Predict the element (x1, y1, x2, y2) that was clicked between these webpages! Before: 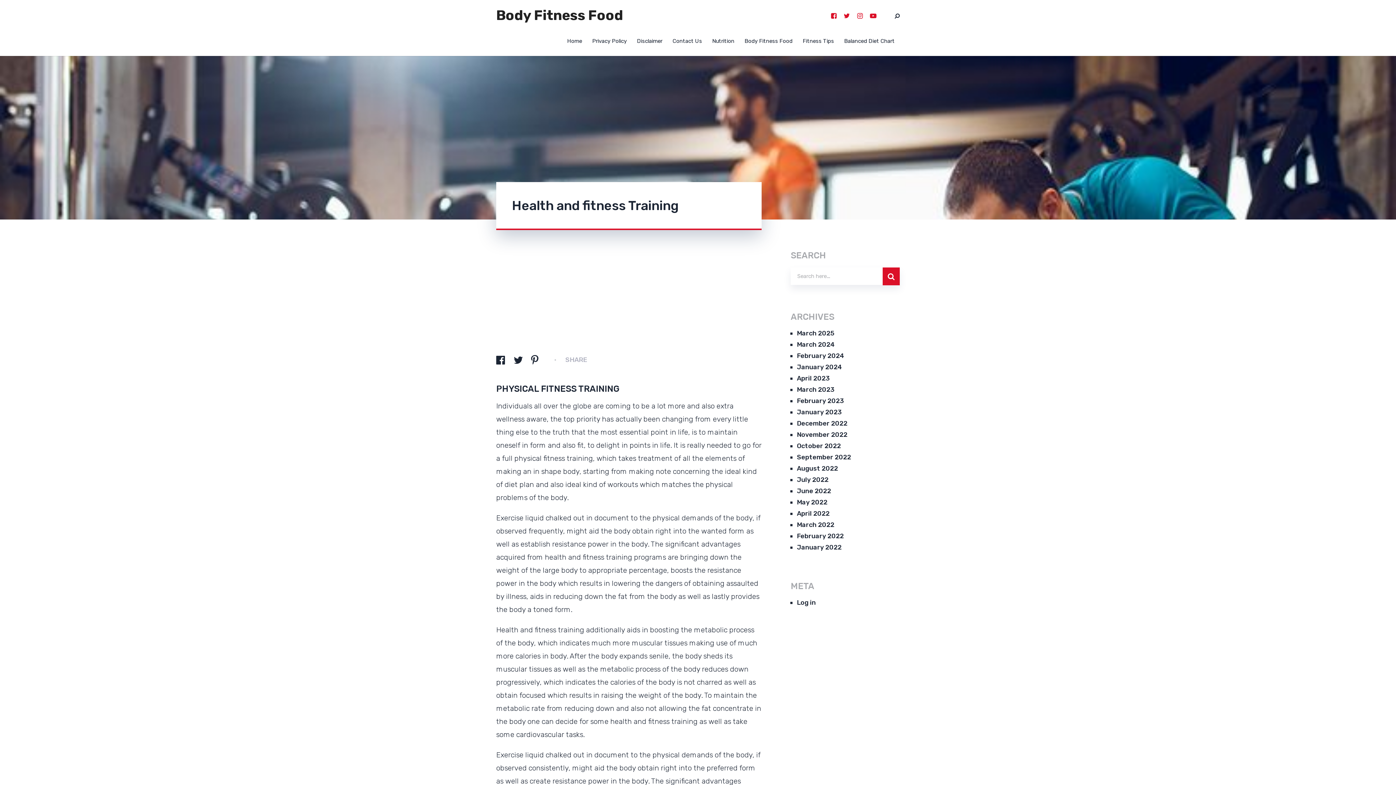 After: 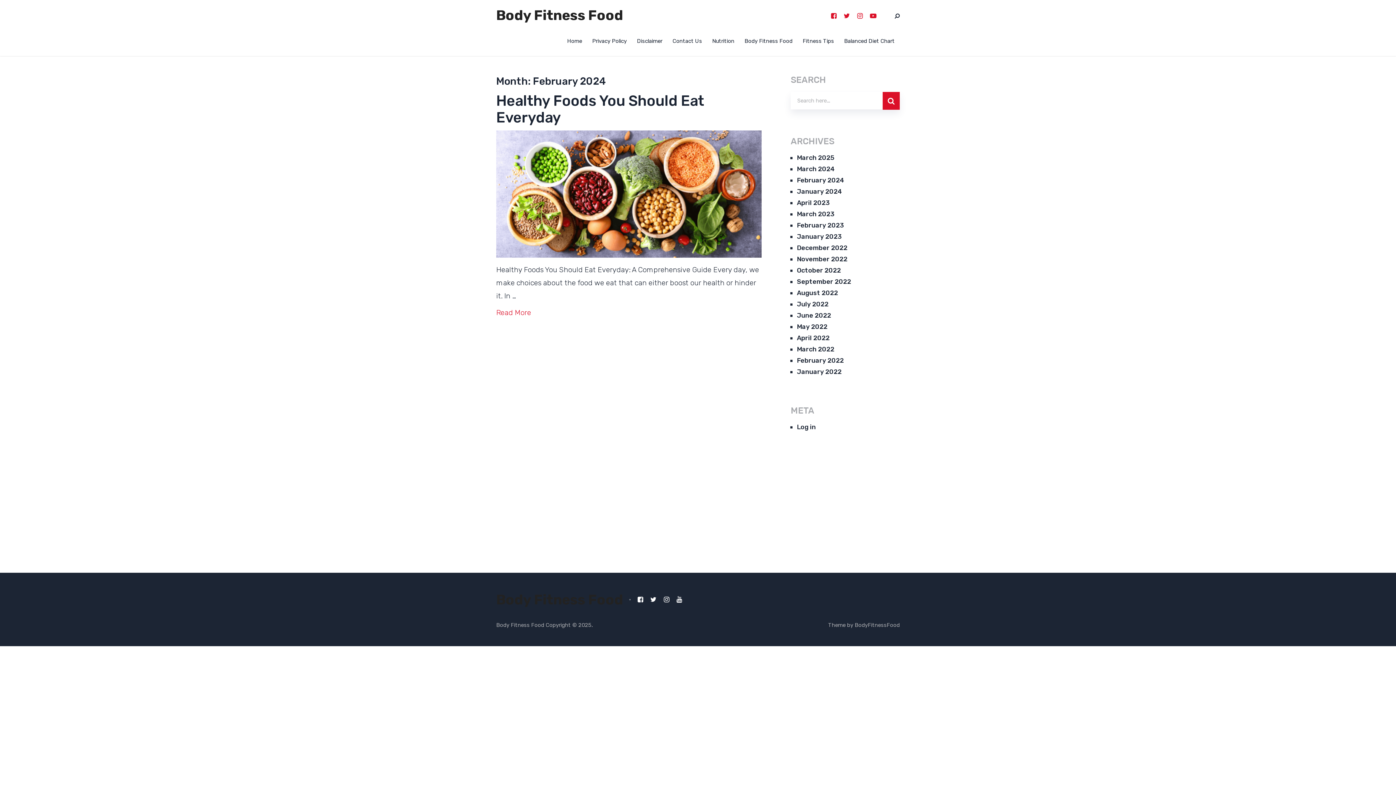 Action: label: February 2024 bbox: (797, 352, 844, 360)